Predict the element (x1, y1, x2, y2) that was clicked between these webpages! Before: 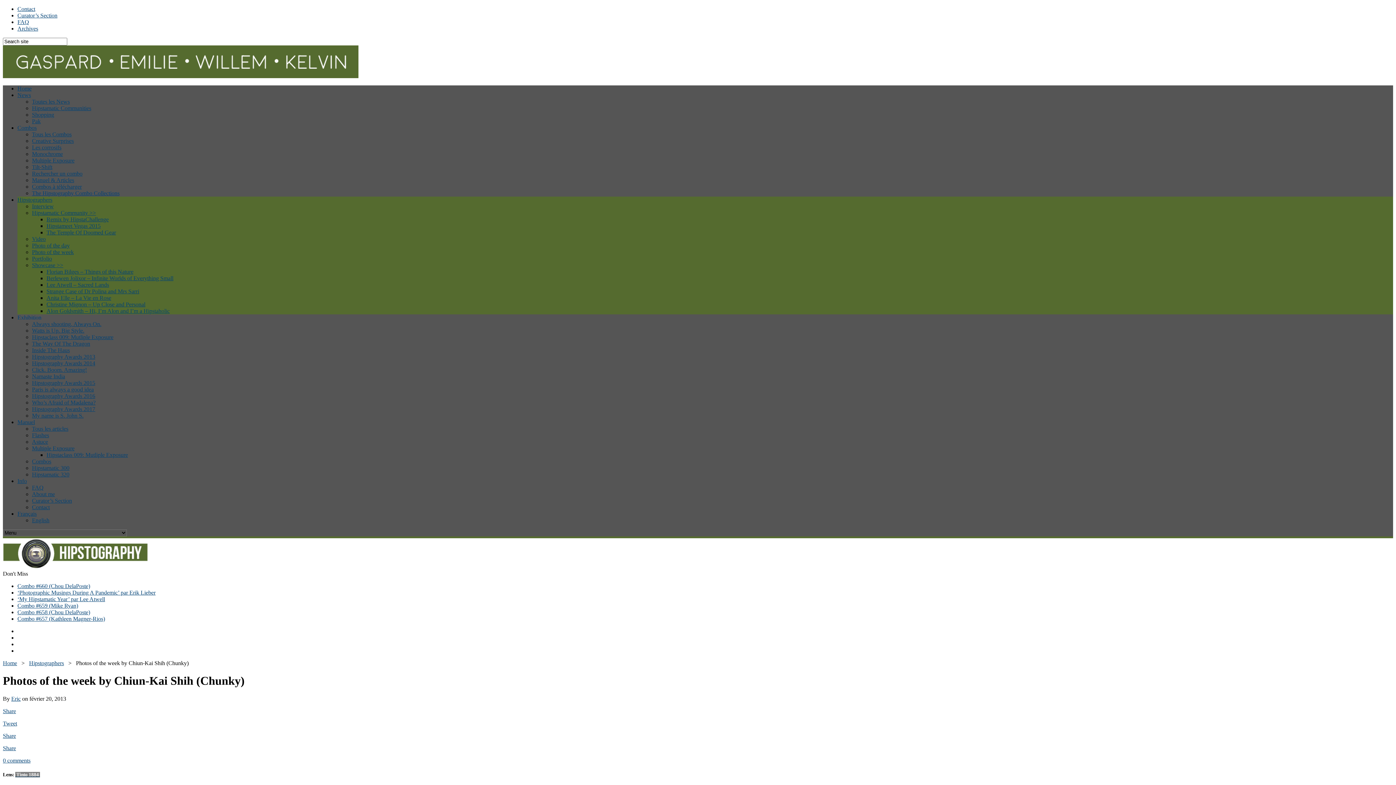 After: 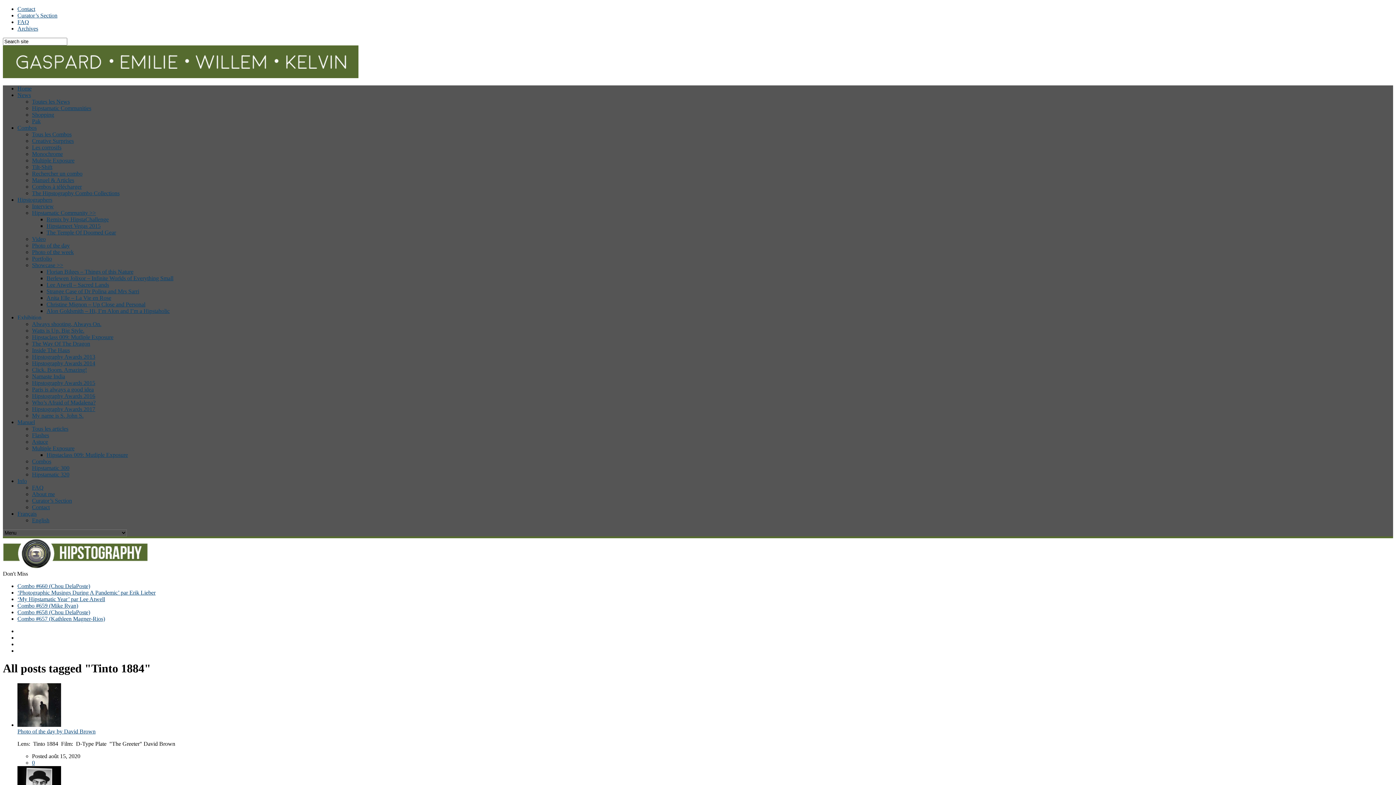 Action: bbox: (15, 772, 40, 777) label:  Tinto 1884 